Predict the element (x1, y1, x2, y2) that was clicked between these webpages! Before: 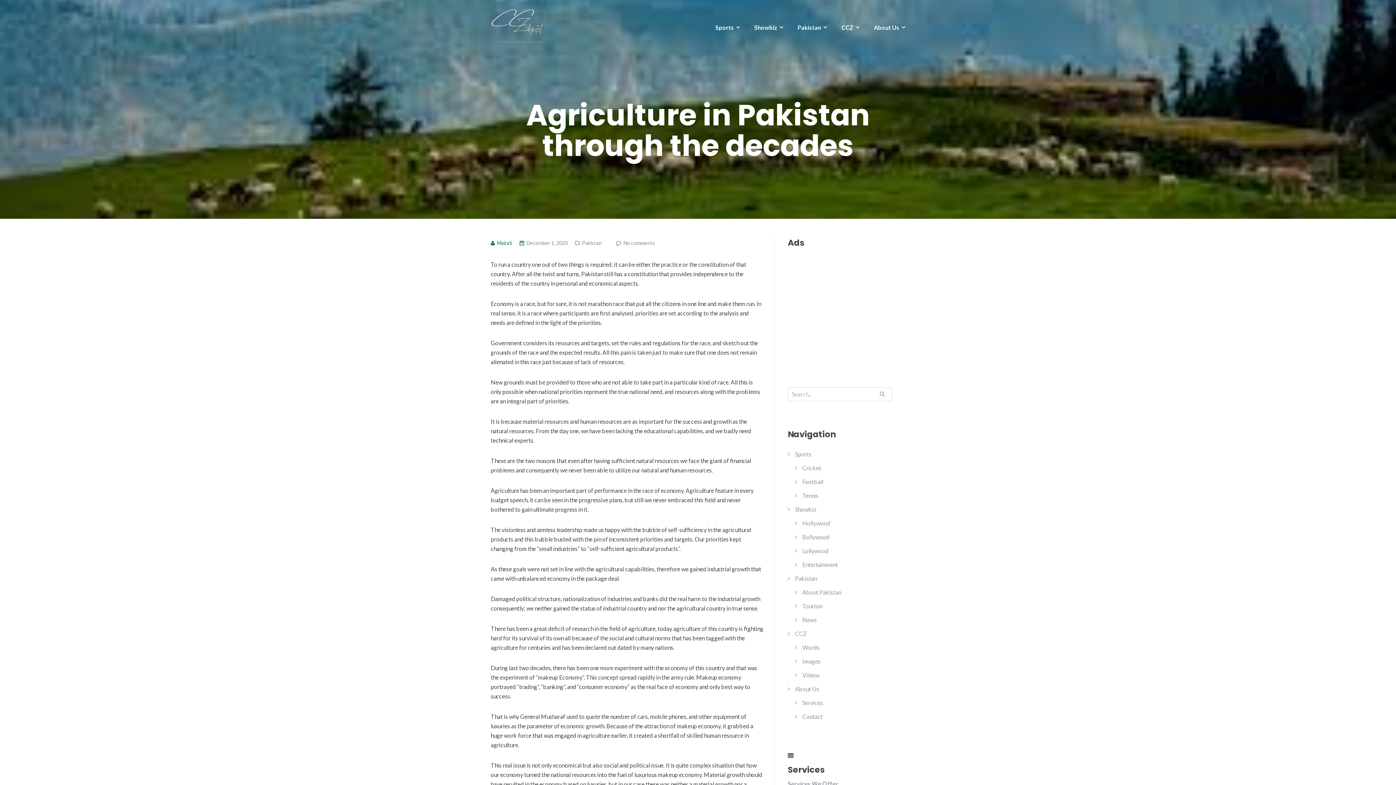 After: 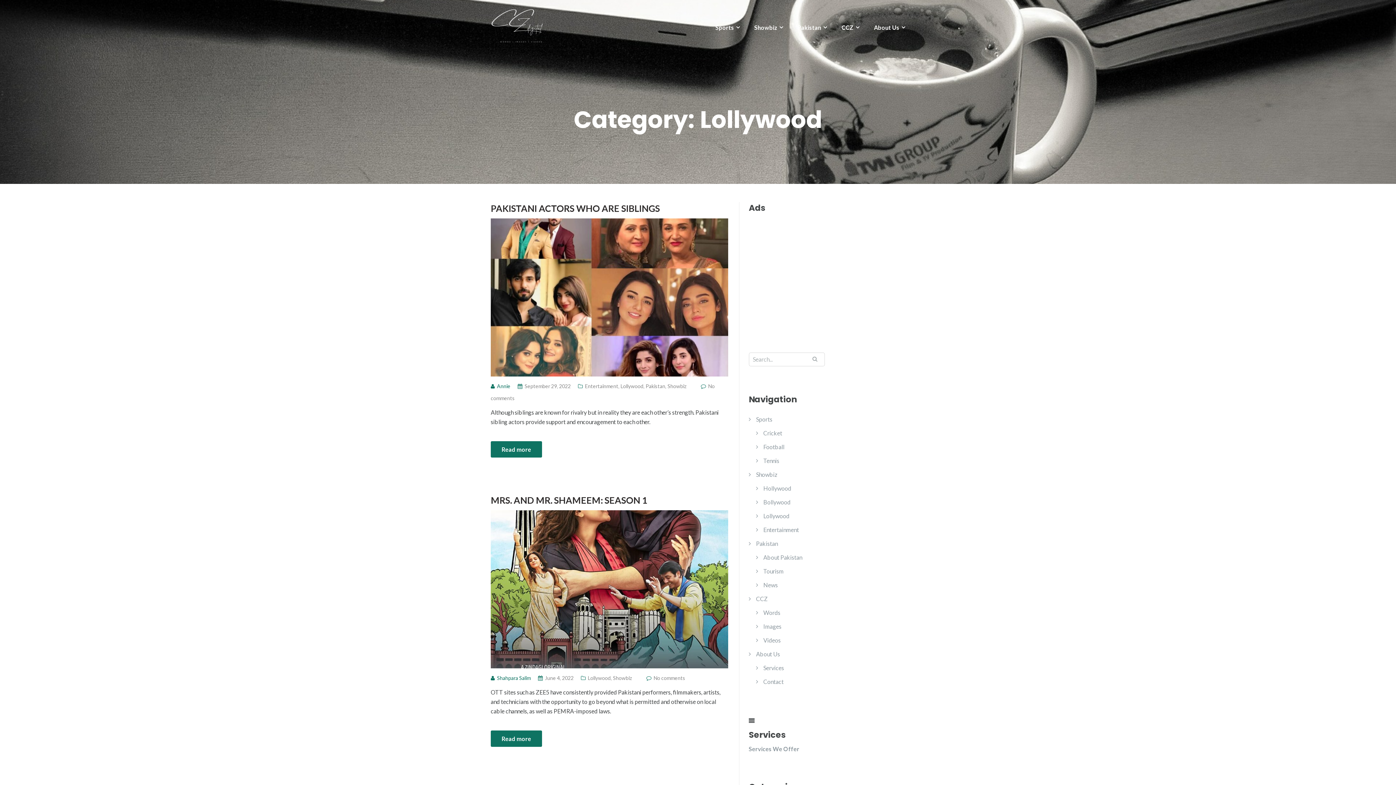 Action: bbox: (802, 547, 828, 554) label: Lollywood